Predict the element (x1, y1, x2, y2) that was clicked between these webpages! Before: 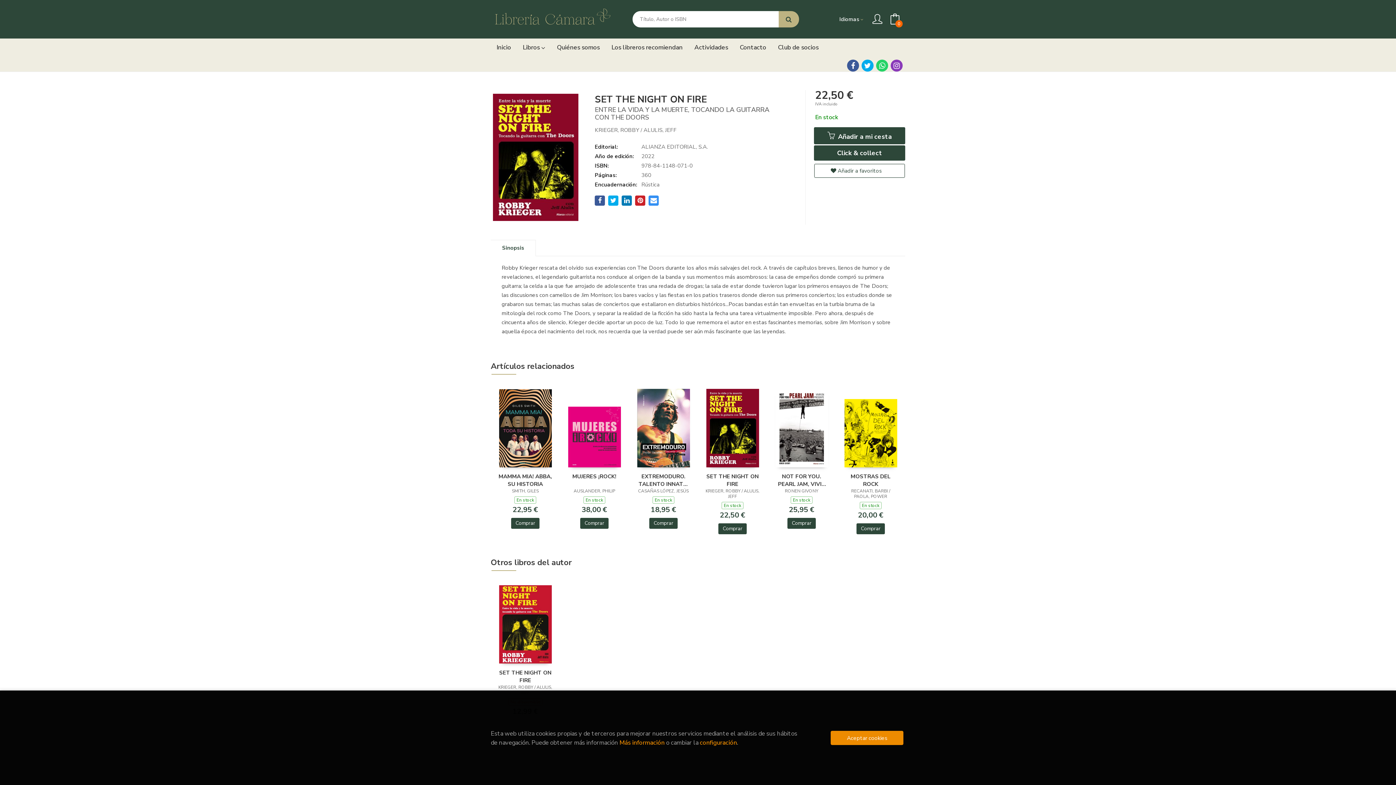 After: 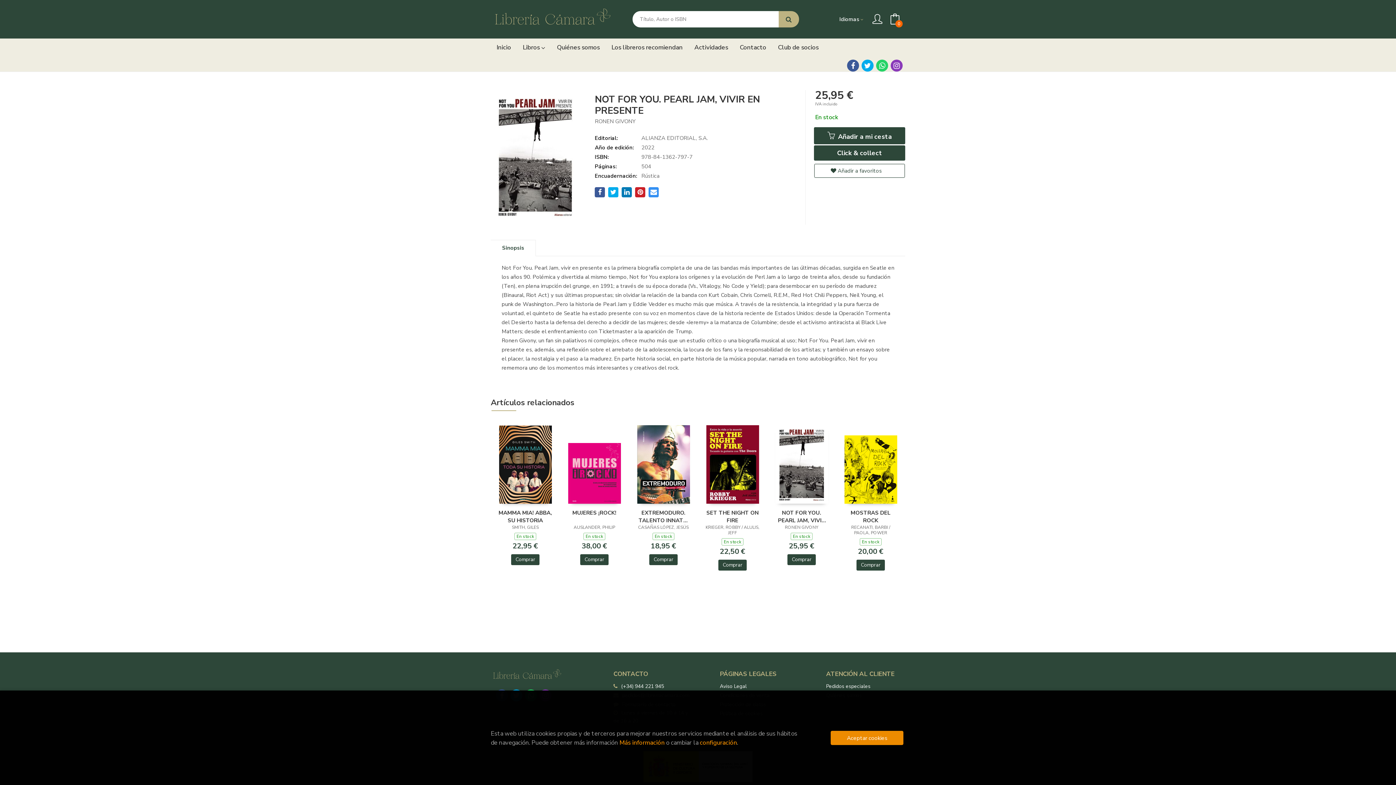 Action: bbox: (775, 424, 828, 432)